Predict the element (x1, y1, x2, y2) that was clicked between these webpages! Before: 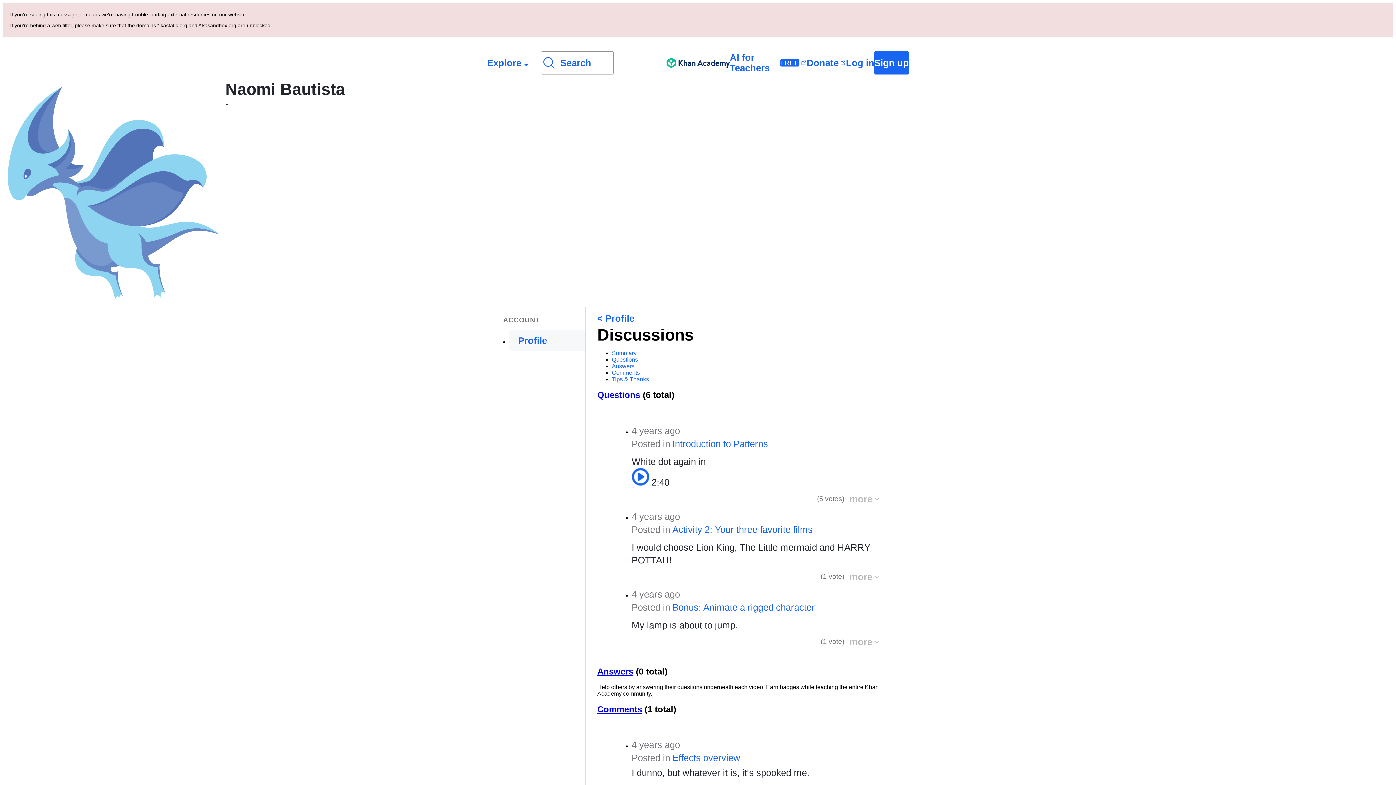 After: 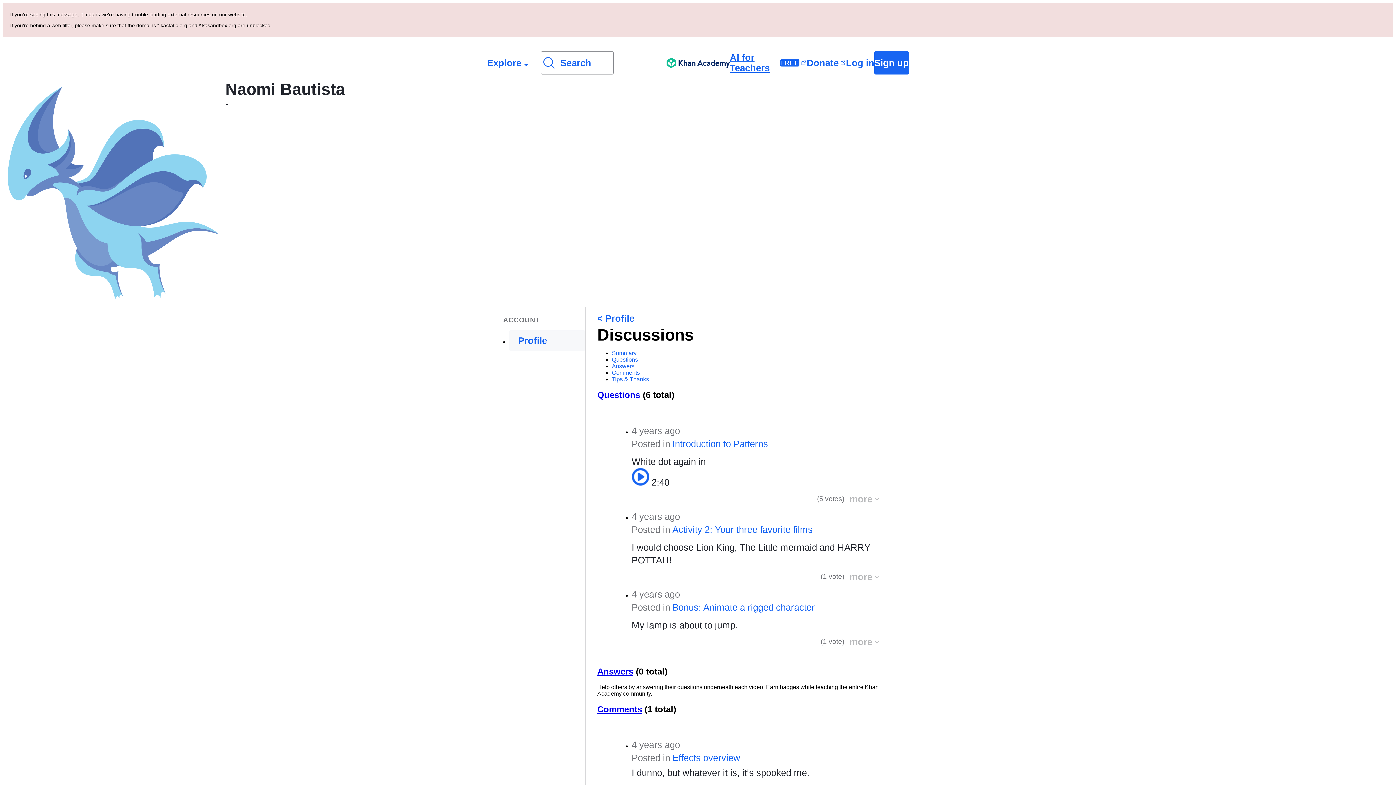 Action: bbox: (730, 52, 806, 73) label: AI for Teachers
FREE